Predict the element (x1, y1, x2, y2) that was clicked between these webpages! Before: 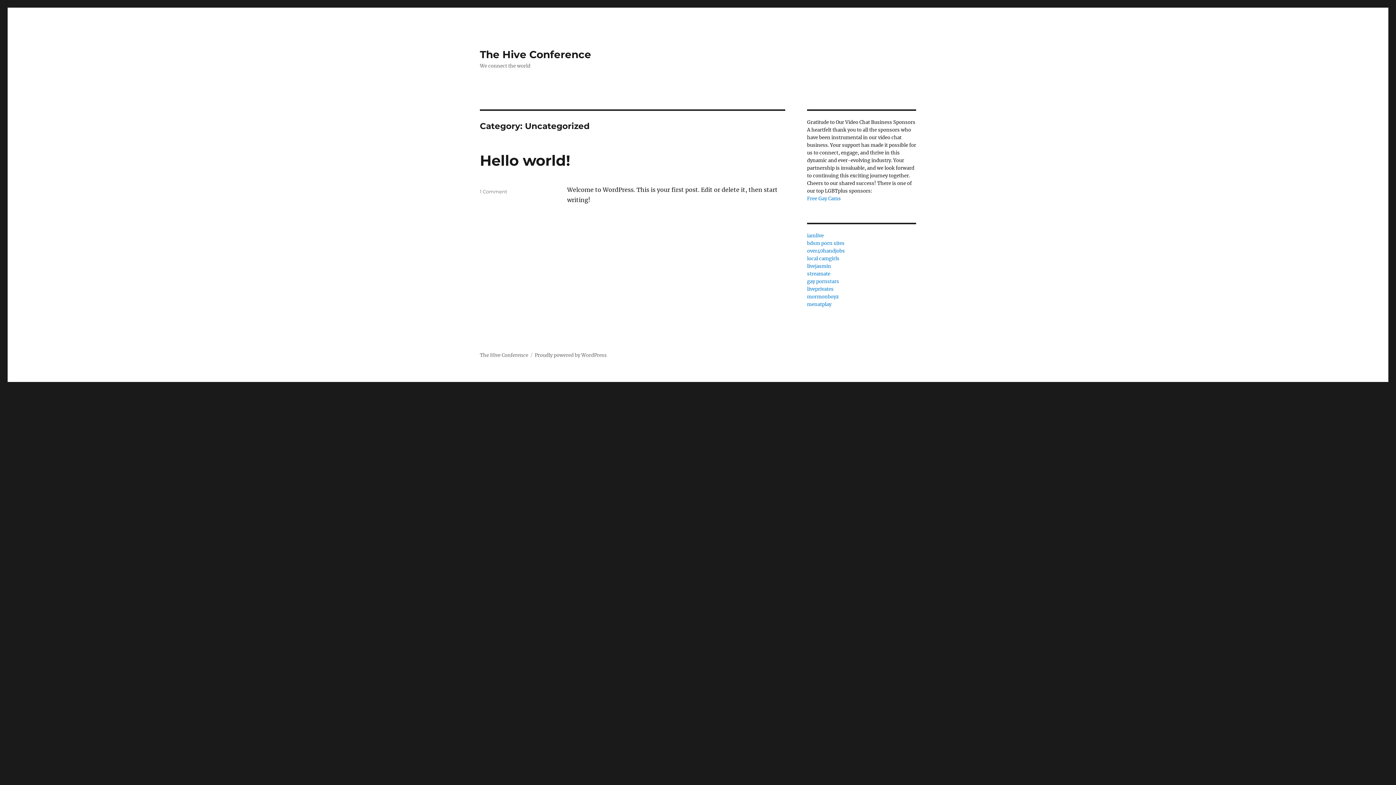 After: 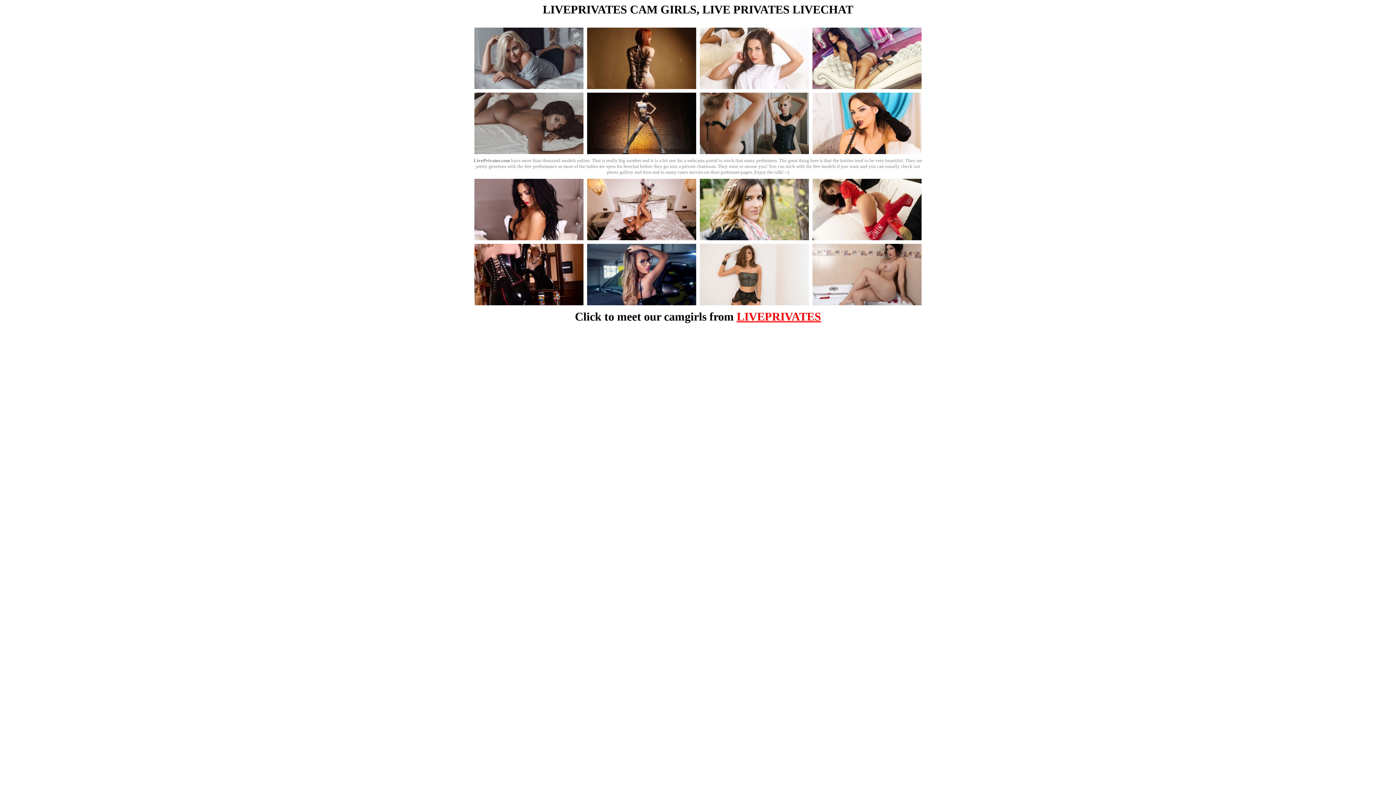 Action: bbox: (807, 286, 833, 292) label: liveprivates